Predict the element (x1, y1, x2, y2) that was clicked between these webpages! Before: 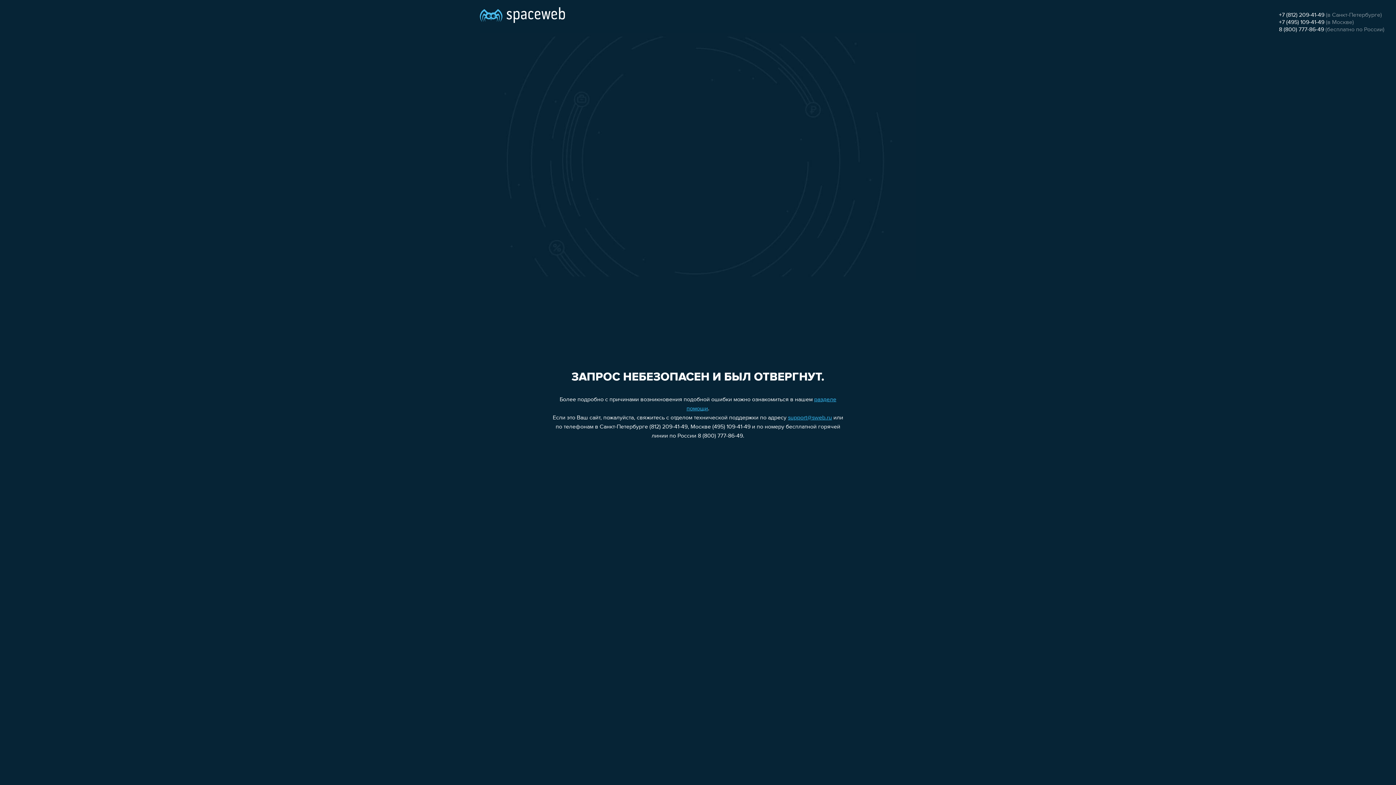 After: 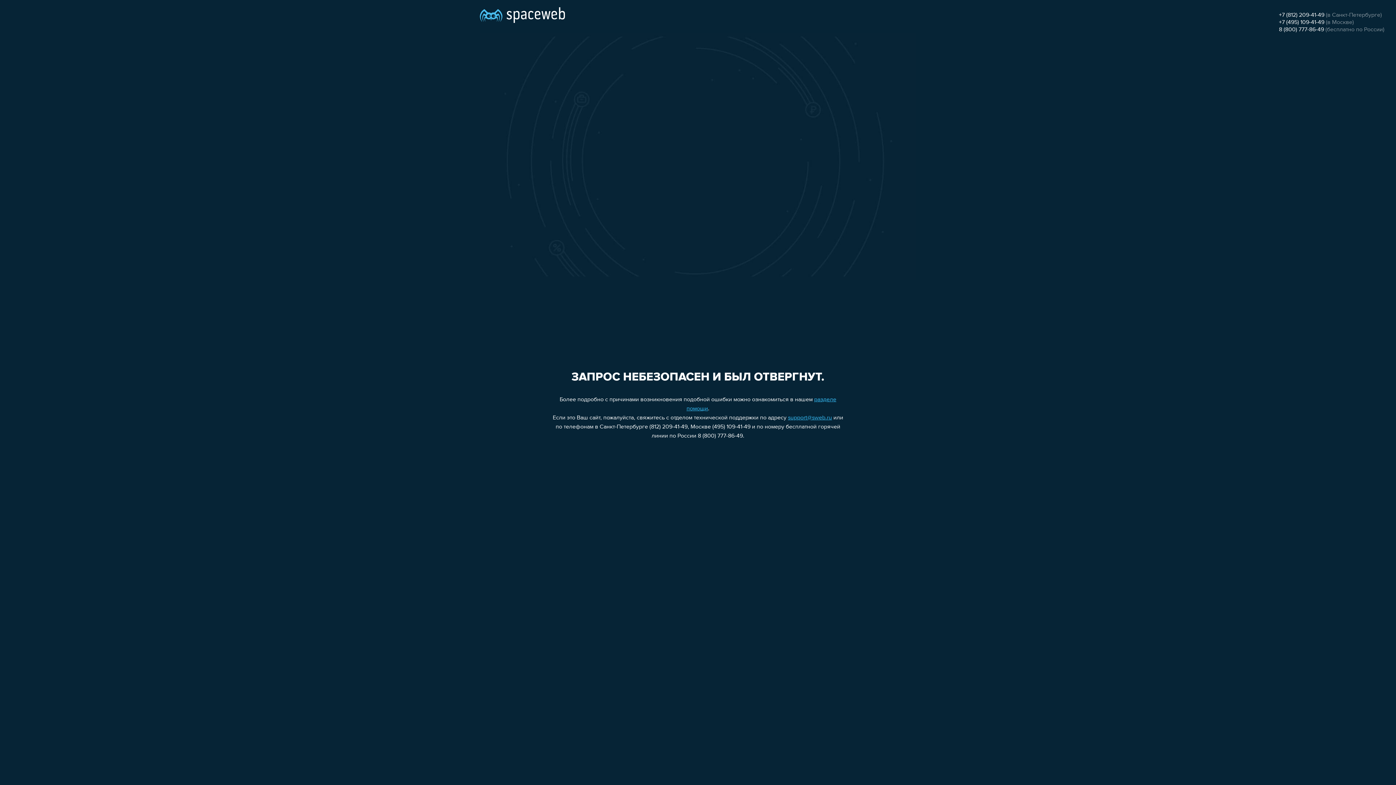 Action: bbox: (1279, 26, 1324, 32) label: 8 (800) 777-86-49